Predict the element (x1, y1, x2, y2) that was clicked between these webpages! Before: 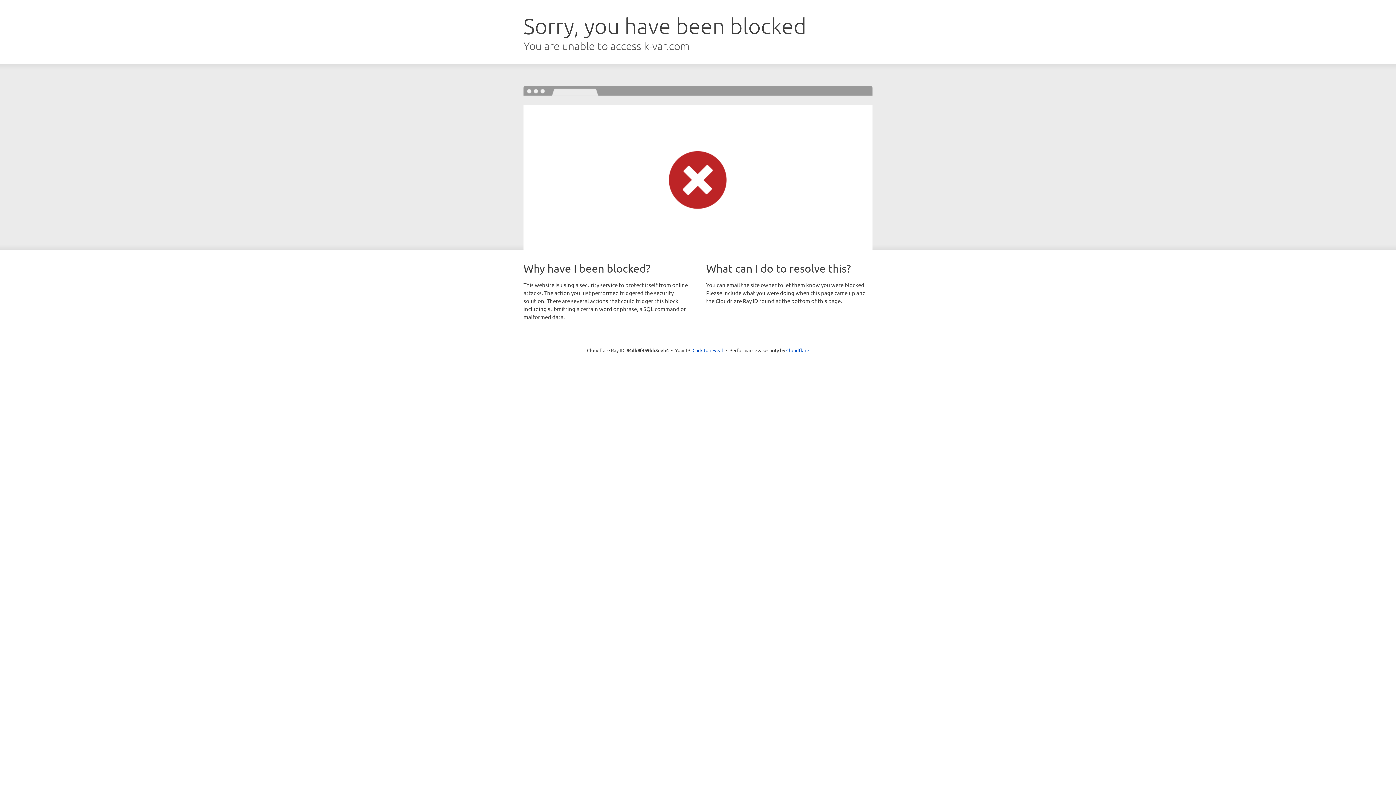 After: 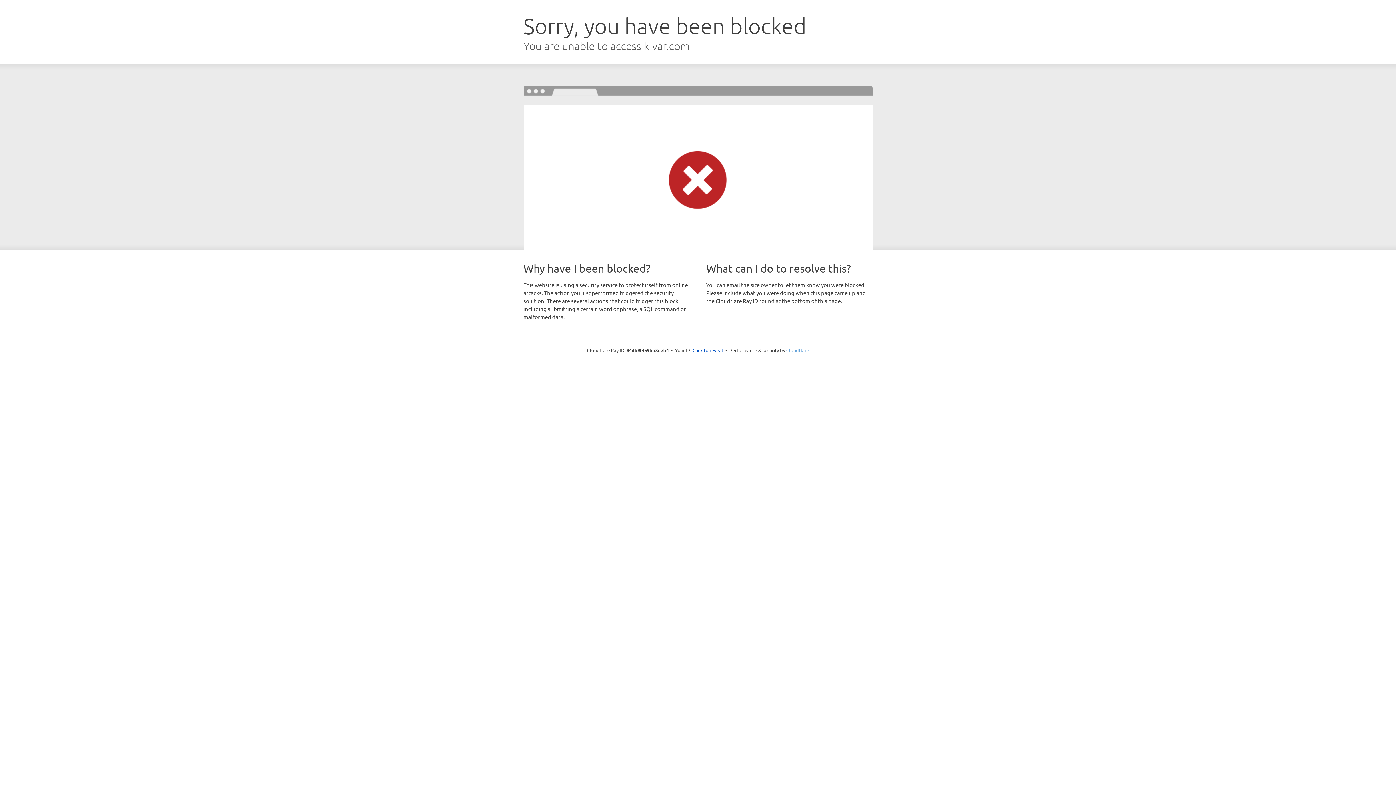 Action: label: Cloudflare bbox: (786, 347, 809, 353)